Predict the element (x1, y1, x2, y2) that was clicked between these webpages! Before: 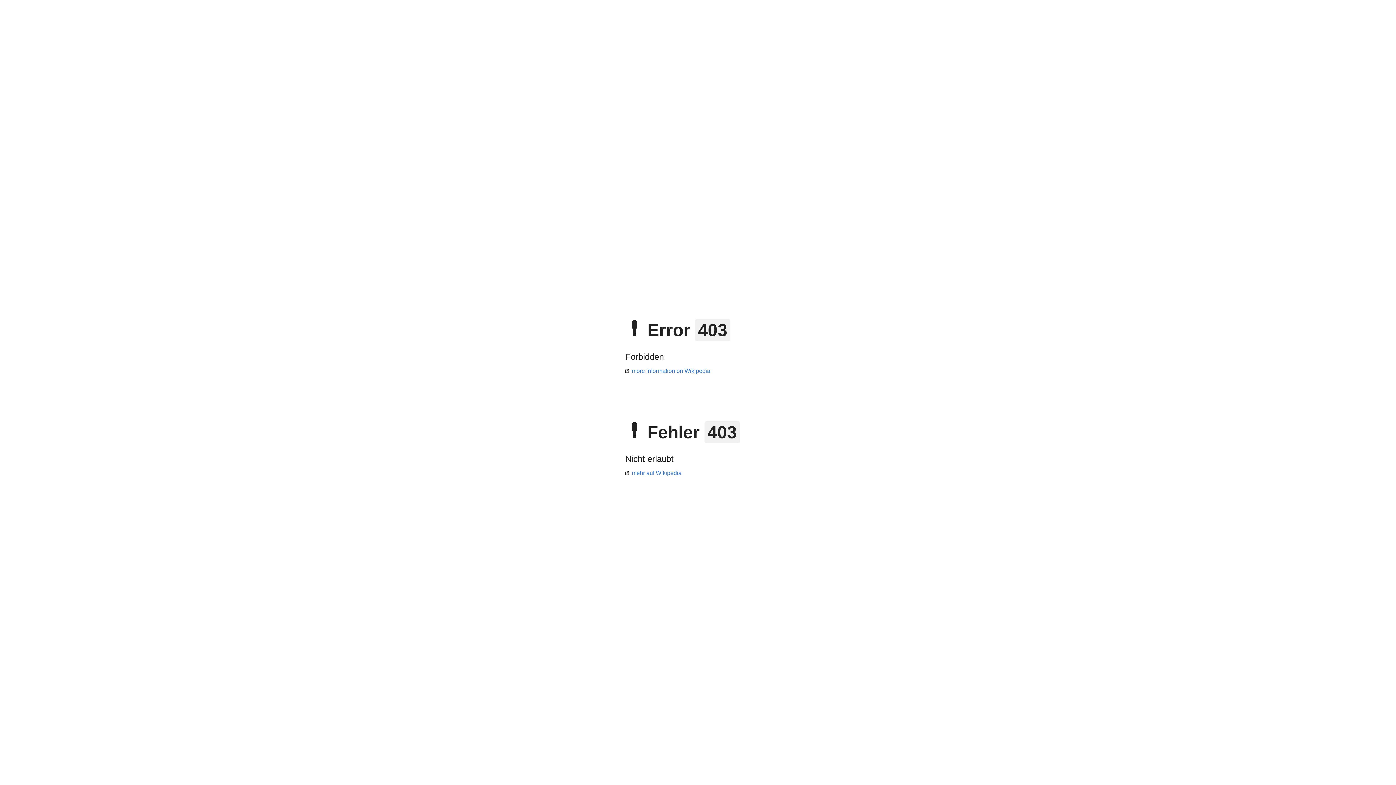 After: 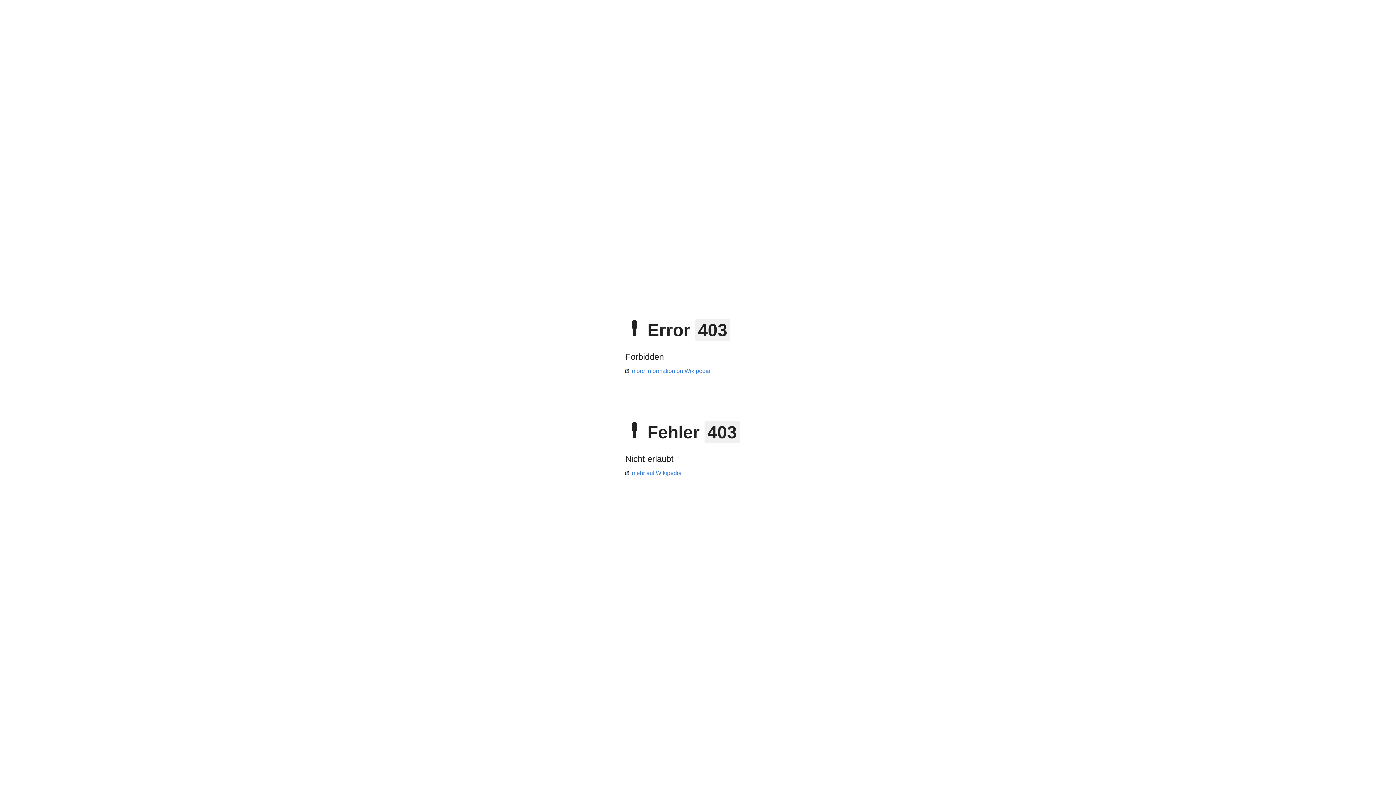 Action: bbox: (625, 368, 710, 374) label: more information on Wikipedia